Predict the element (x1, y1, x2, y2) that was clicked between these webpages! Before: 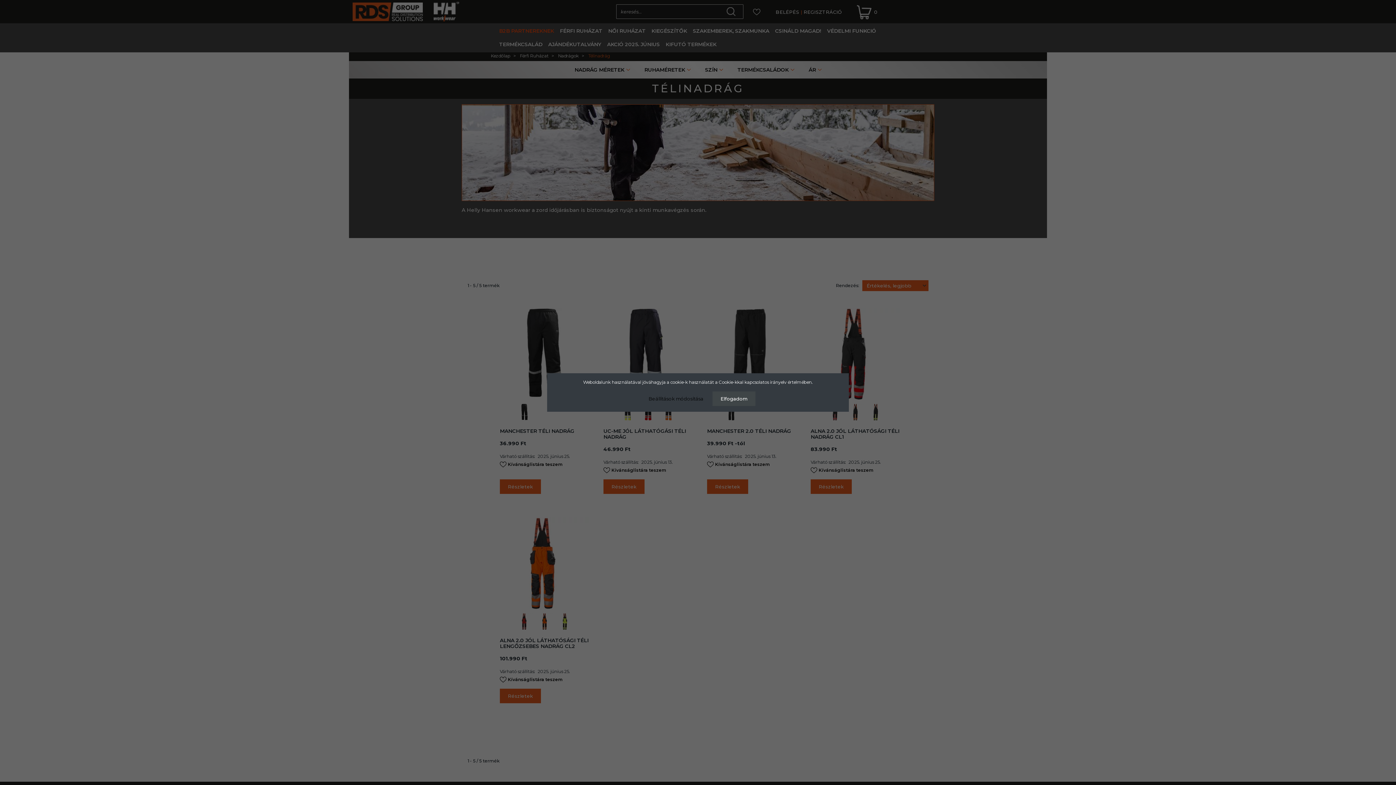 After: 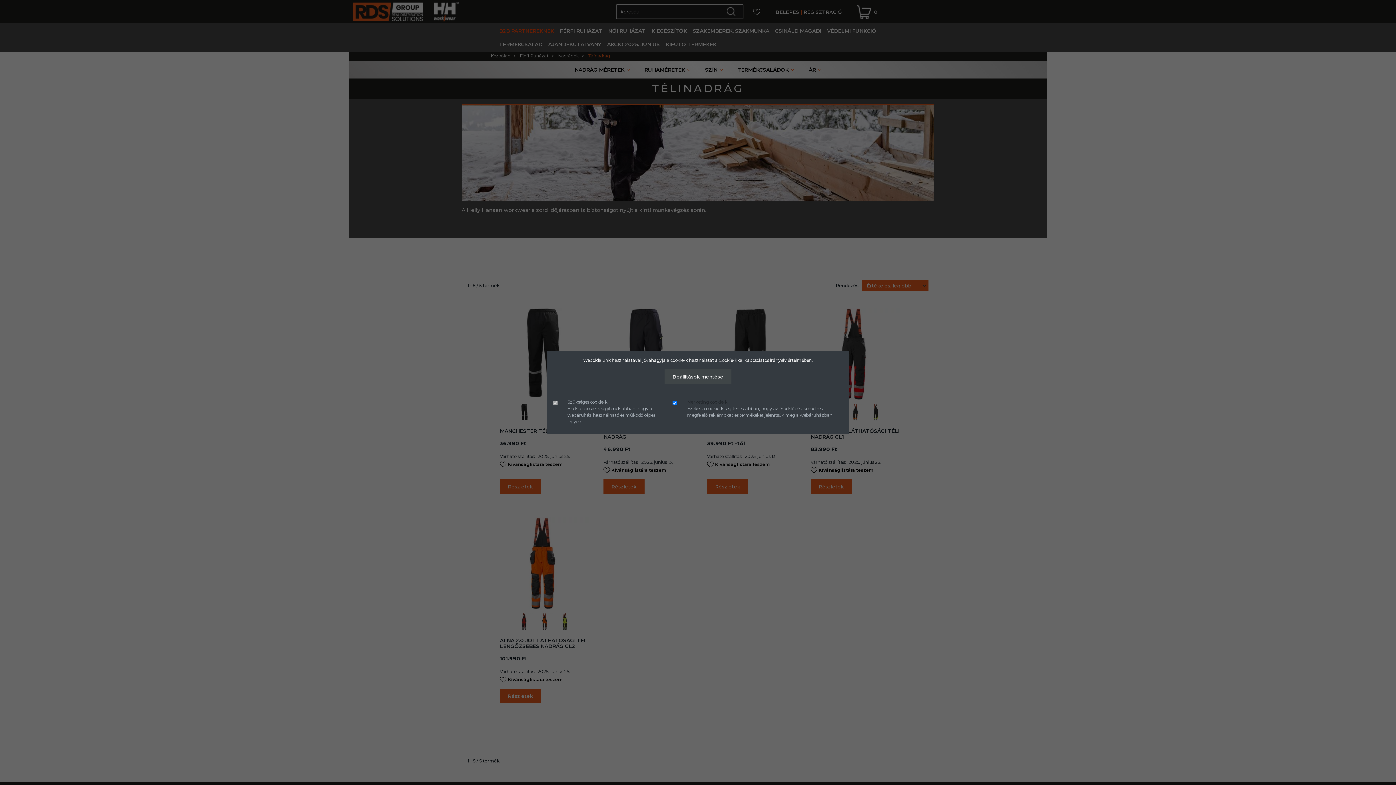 Action: bbox: (640, 391, 711, 406) label: Beállítások módosítása